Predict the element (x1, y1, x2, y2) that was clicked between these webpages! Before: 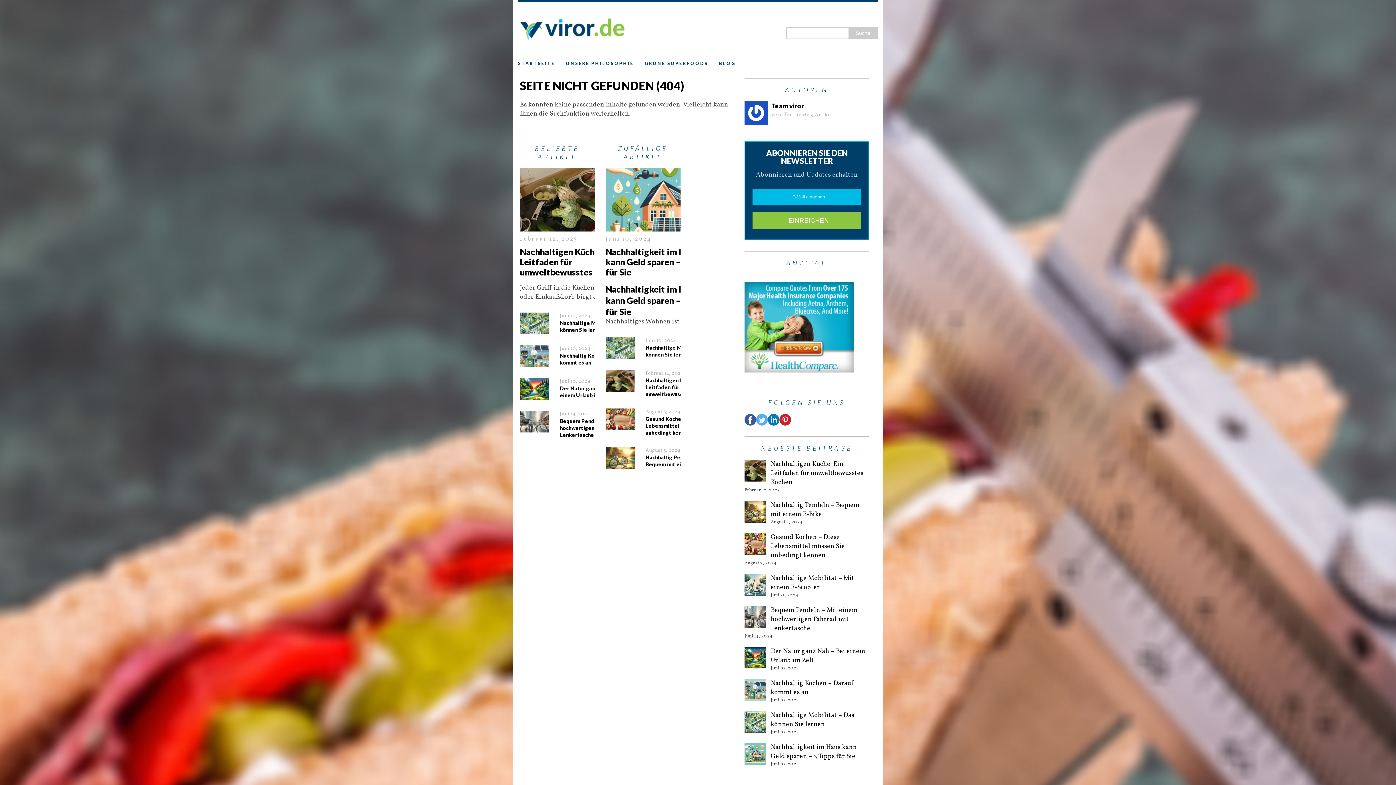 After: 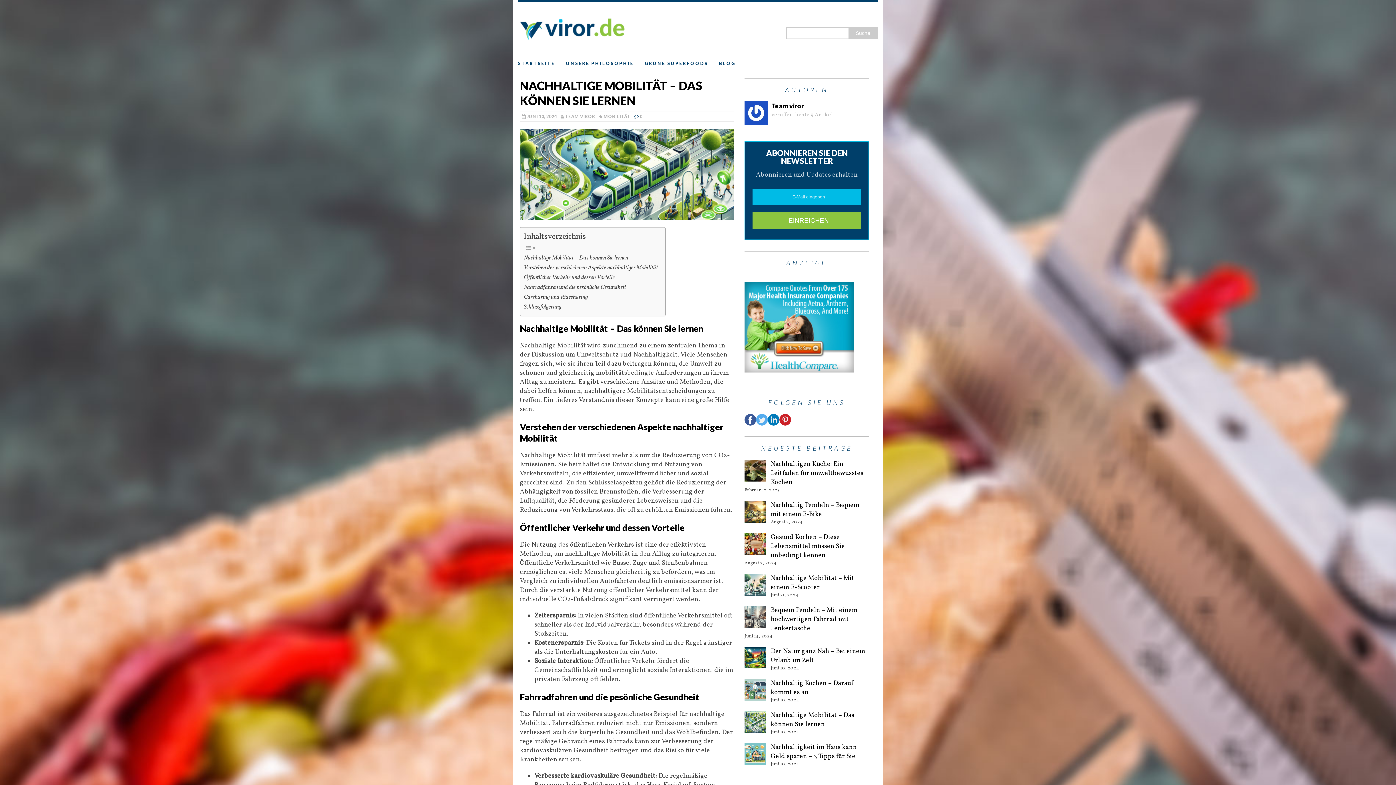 Action: label: Nachhaltige Mobilität – Das können Sie lernen bbox: (560, 320, 629, 333)